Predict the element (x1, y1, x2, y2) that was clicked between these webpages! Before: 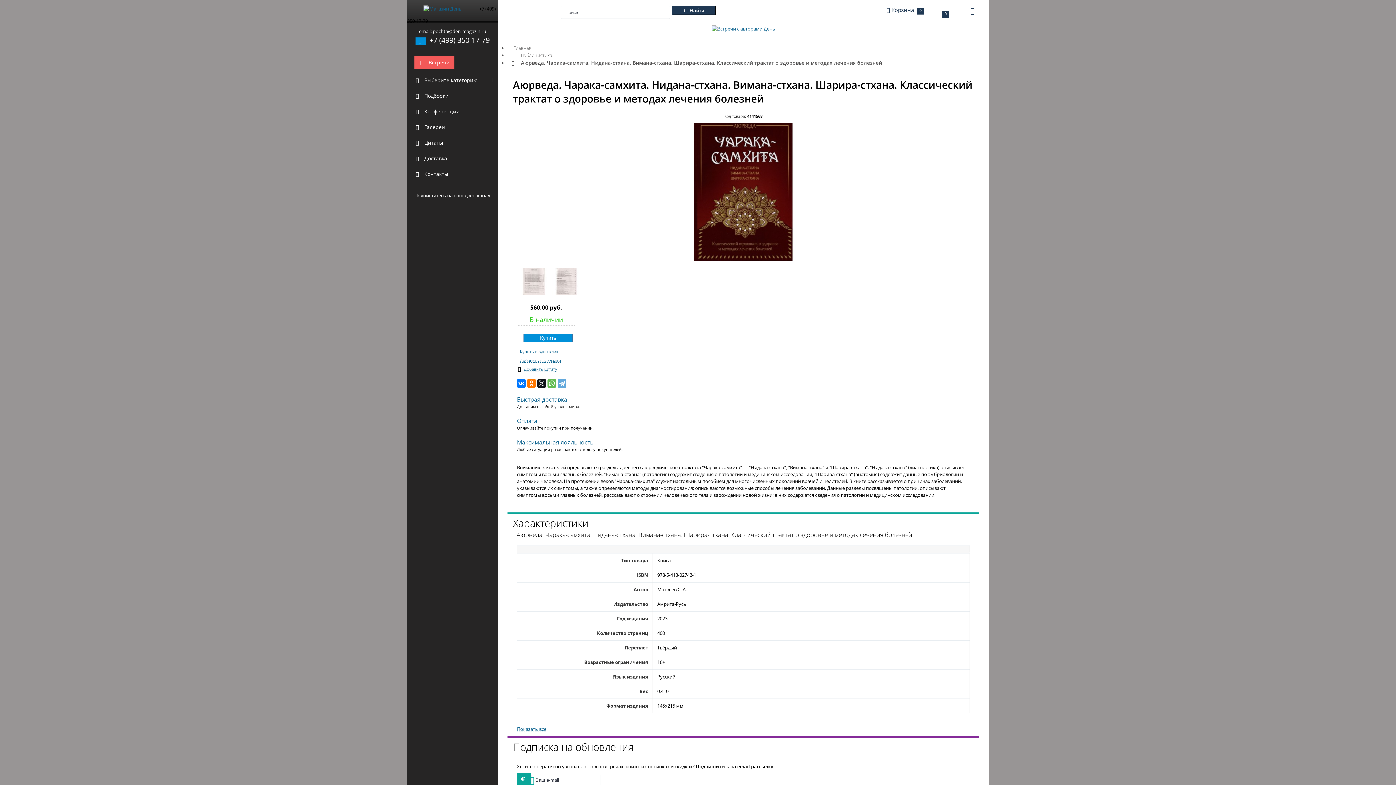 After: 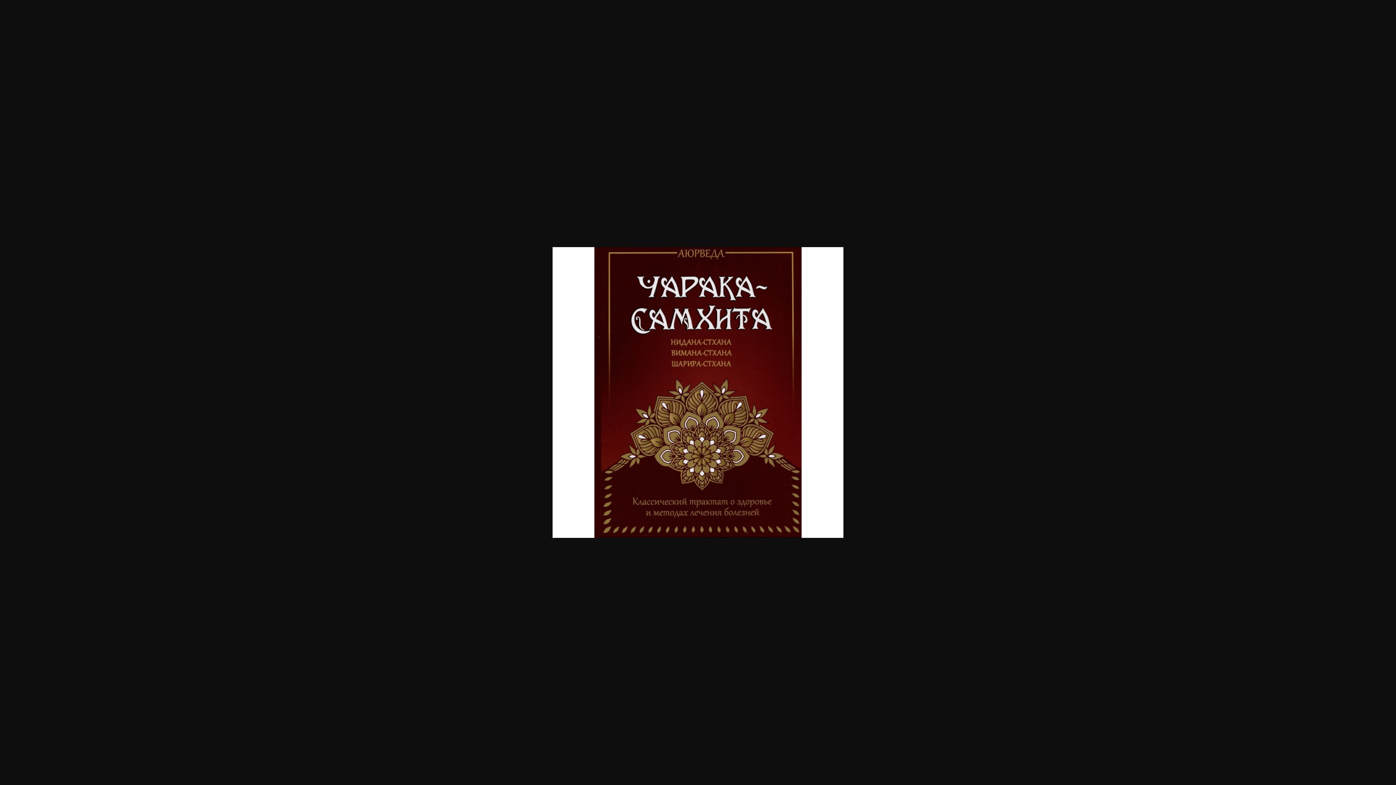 Action: bbox: (674, 256, 812, 262)